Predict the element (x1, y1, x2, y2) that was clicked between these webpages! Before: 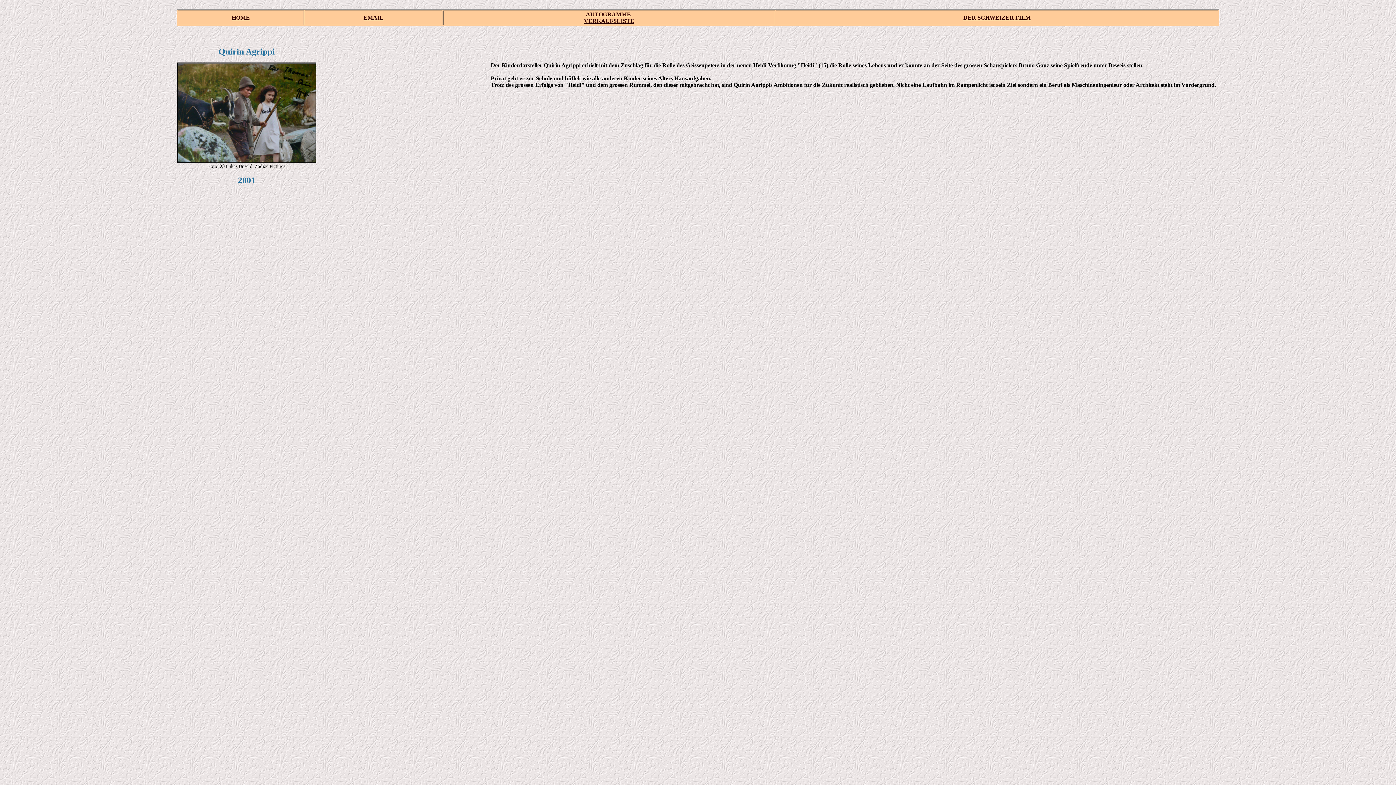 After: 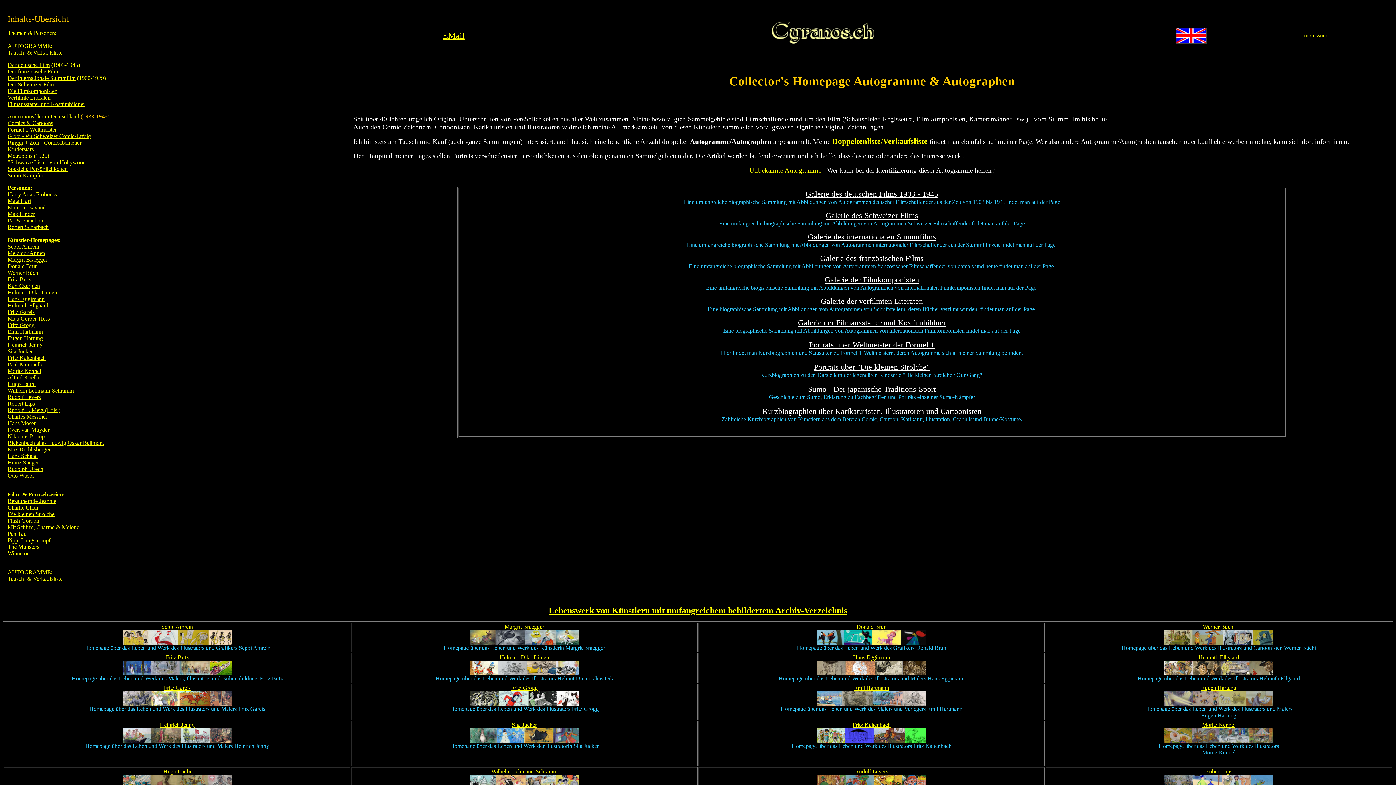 Action: bbox: (231, 14, 250, 20) label: HOME